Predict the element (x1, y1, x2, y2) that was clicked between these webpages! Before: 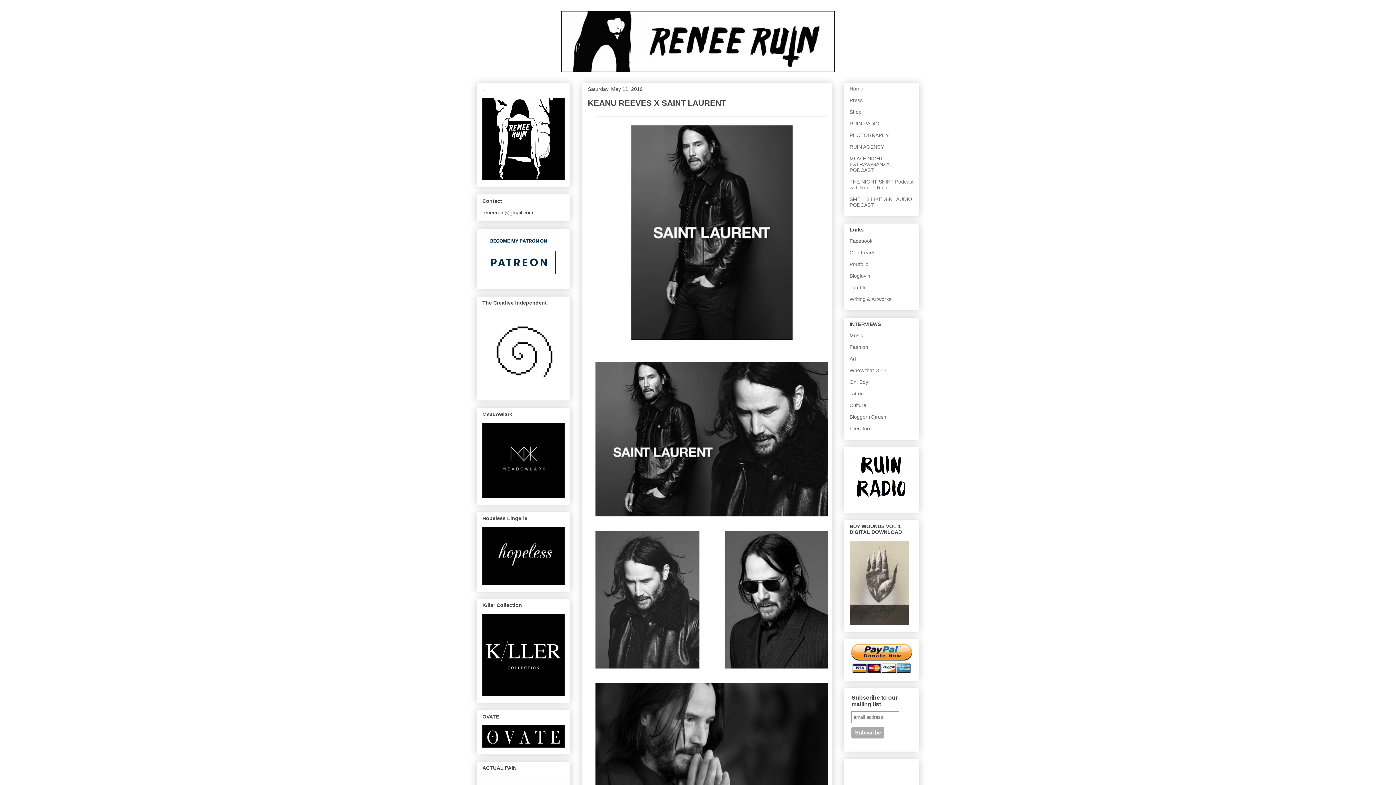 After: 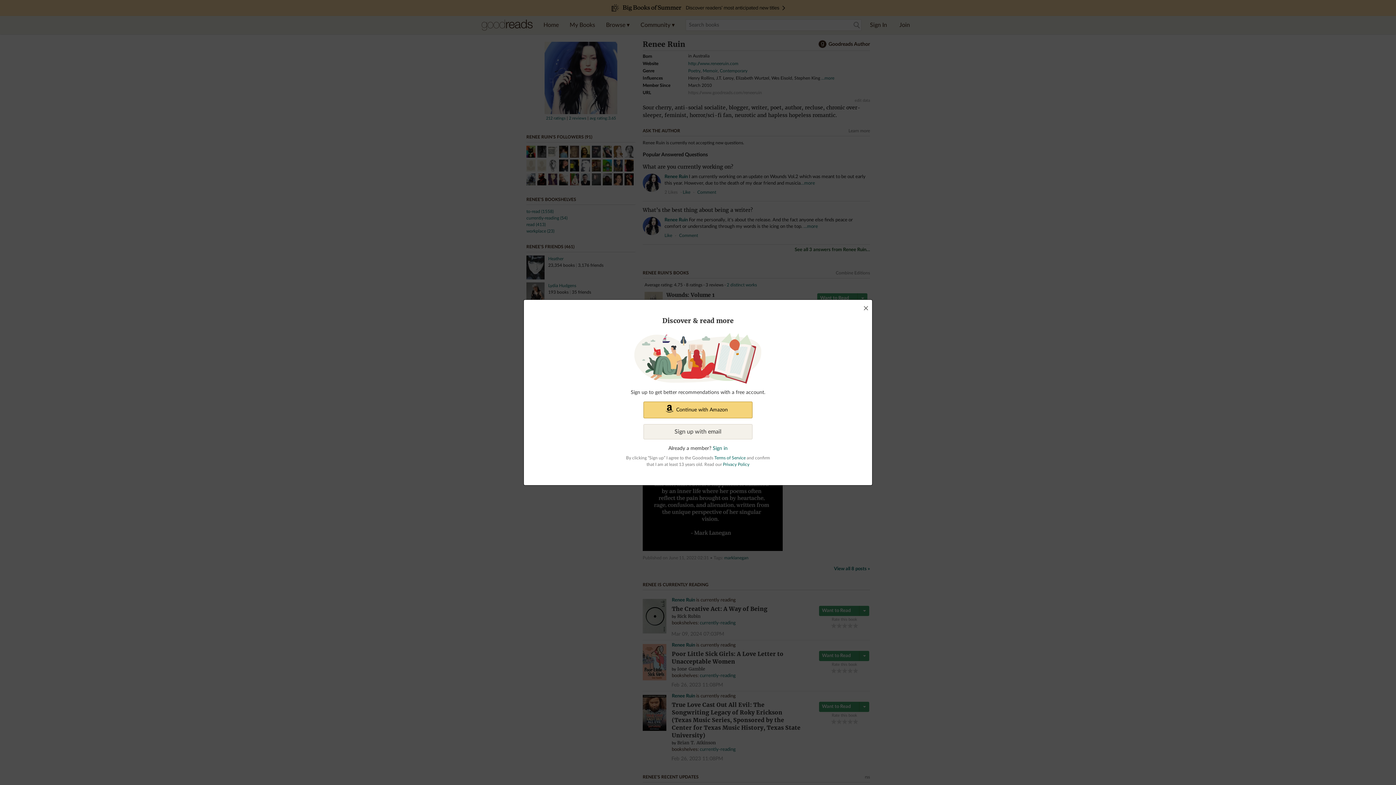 Action: bbox: (849, 249, 875, 255) label: Goodreads